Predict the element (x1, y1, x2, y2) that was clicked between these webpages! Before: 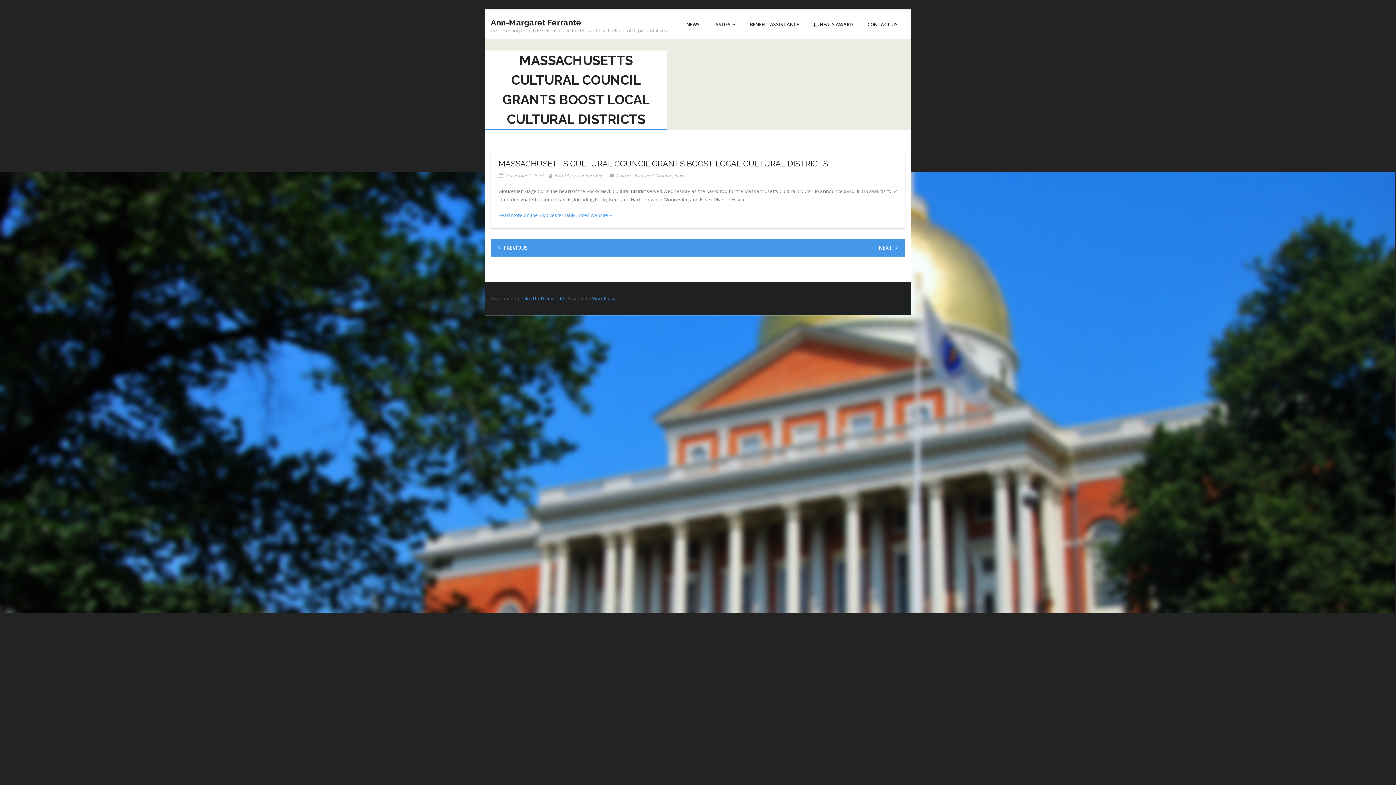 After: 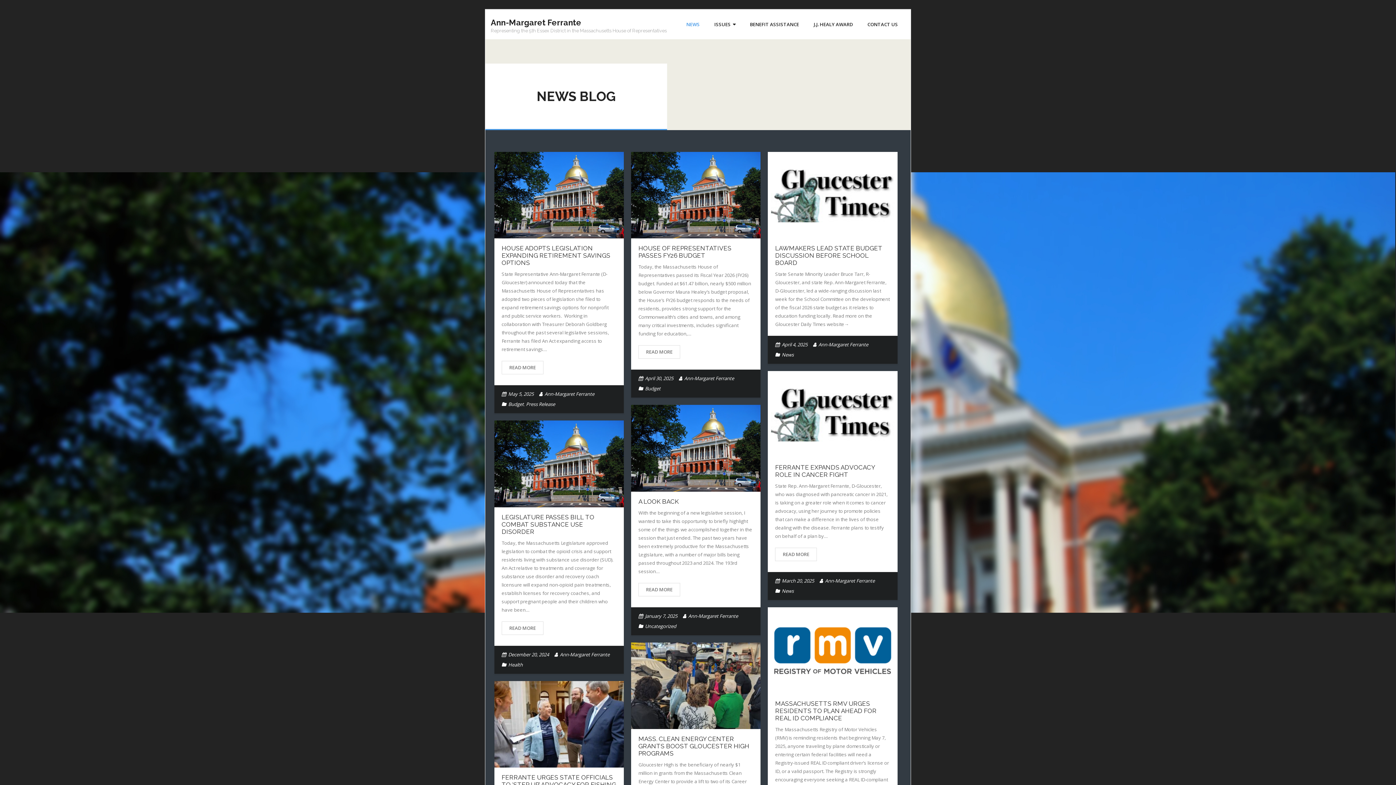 Action: bbox: (679, 9, 707, 39) label: NEWS